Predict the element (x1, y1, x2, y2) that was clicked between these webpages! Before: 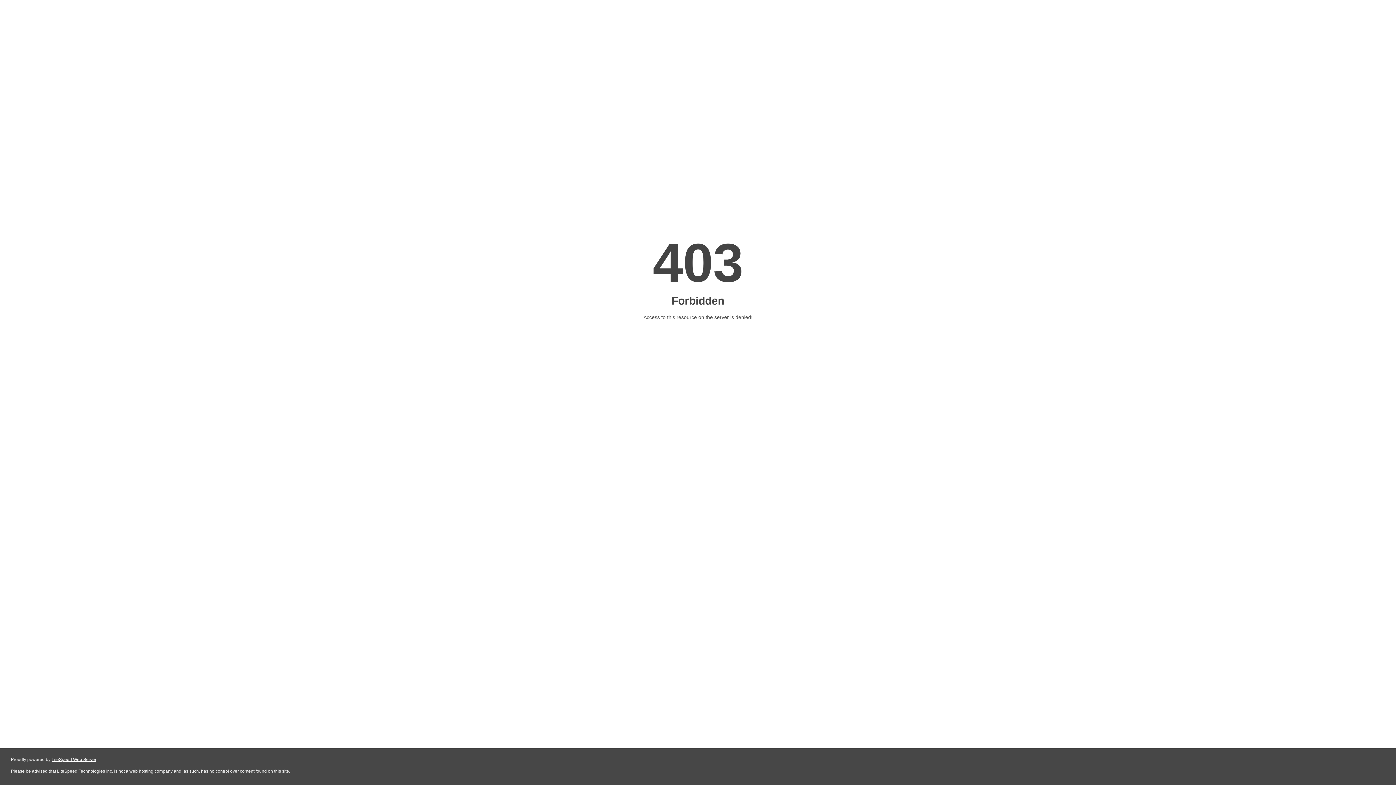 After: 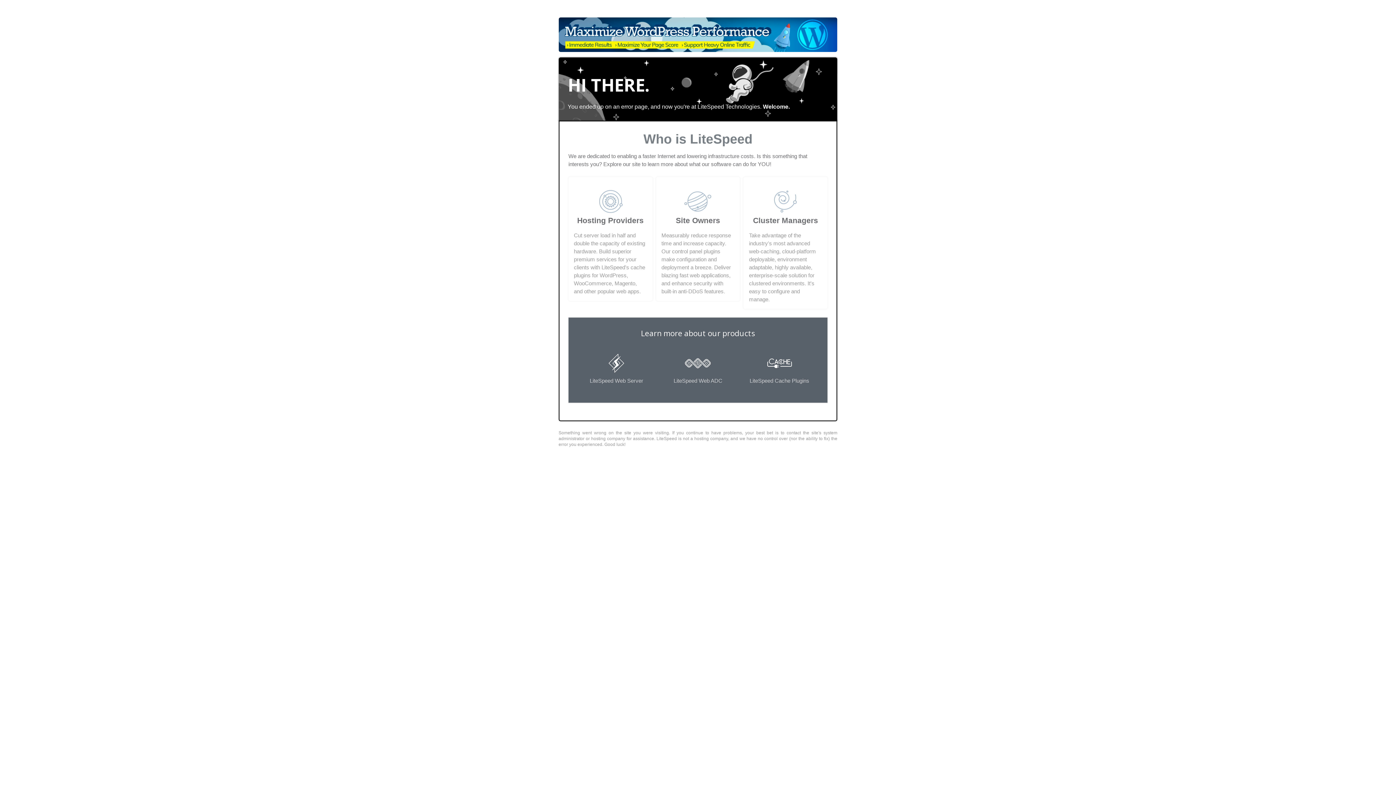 Action: bbox: (51, 757, 96, 762) label: LiteSpeed Web Server